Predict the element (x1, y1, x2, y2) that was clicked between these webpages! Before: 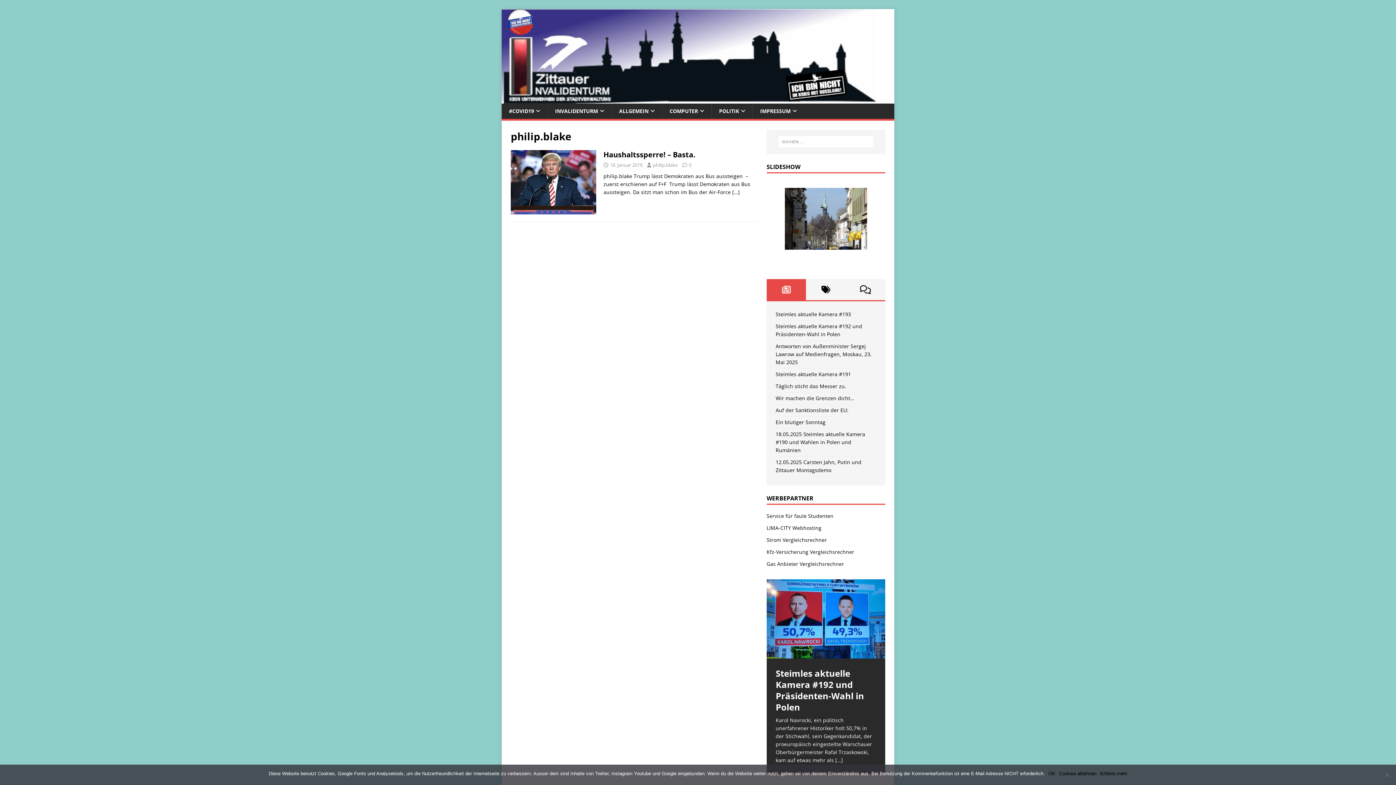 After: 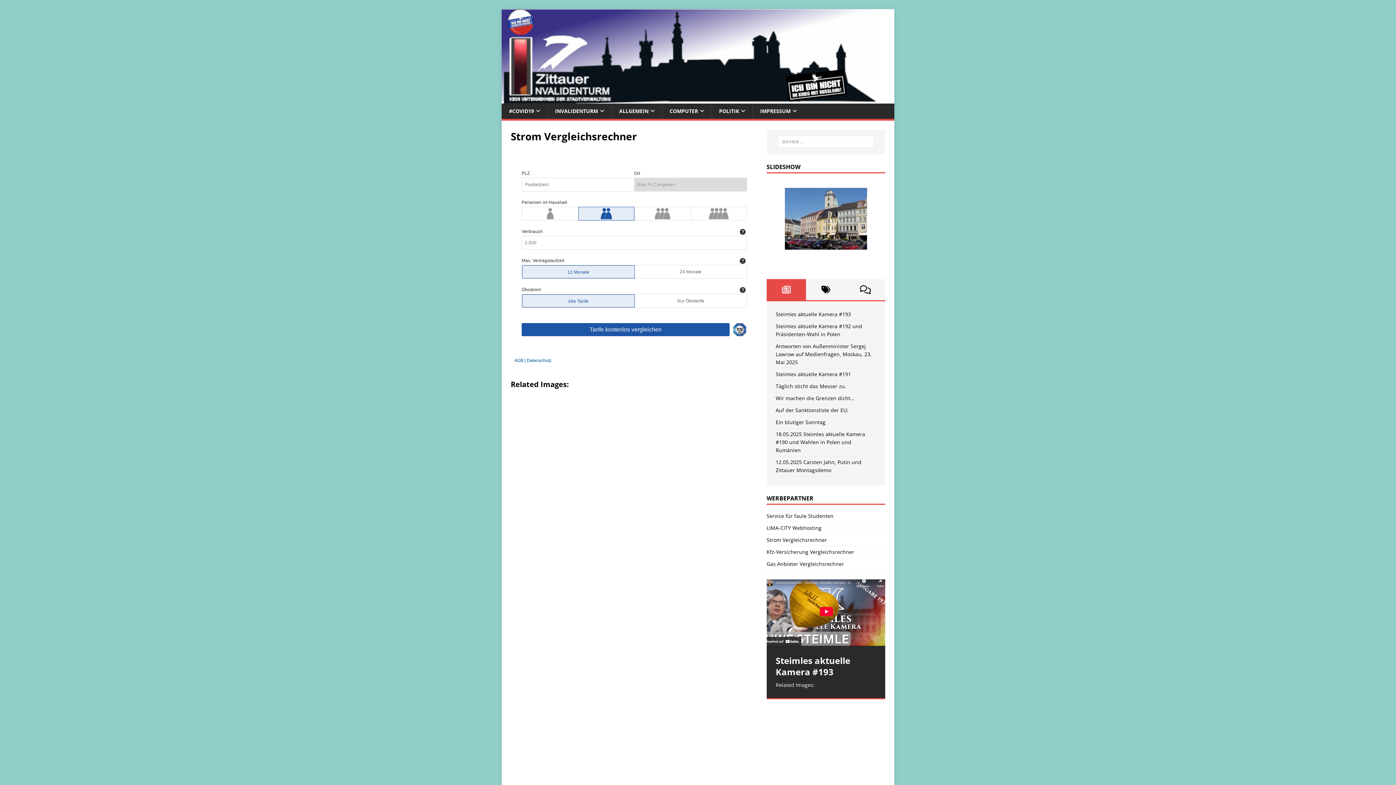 Action: bbox: (766, 534, 885, 546) label: Strom Vergleichsrechner